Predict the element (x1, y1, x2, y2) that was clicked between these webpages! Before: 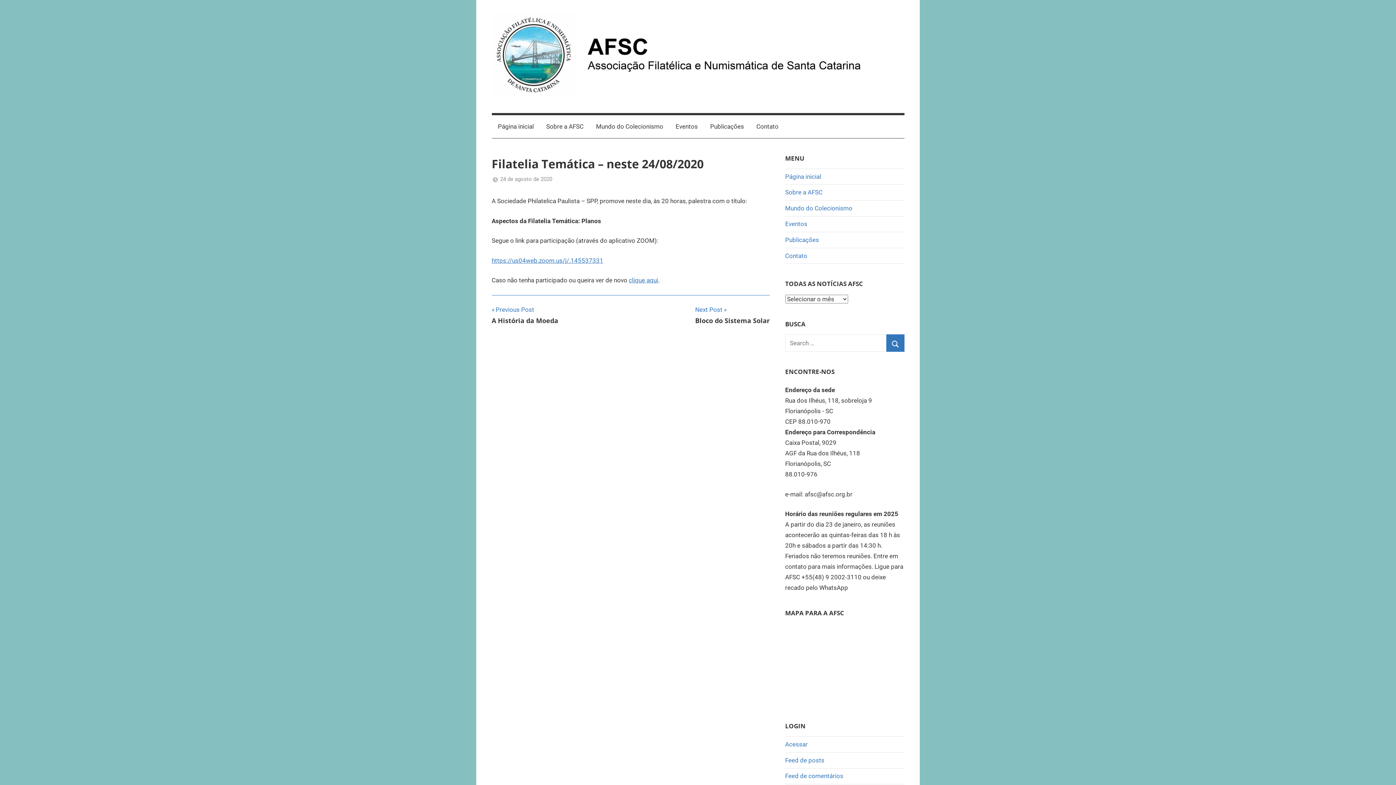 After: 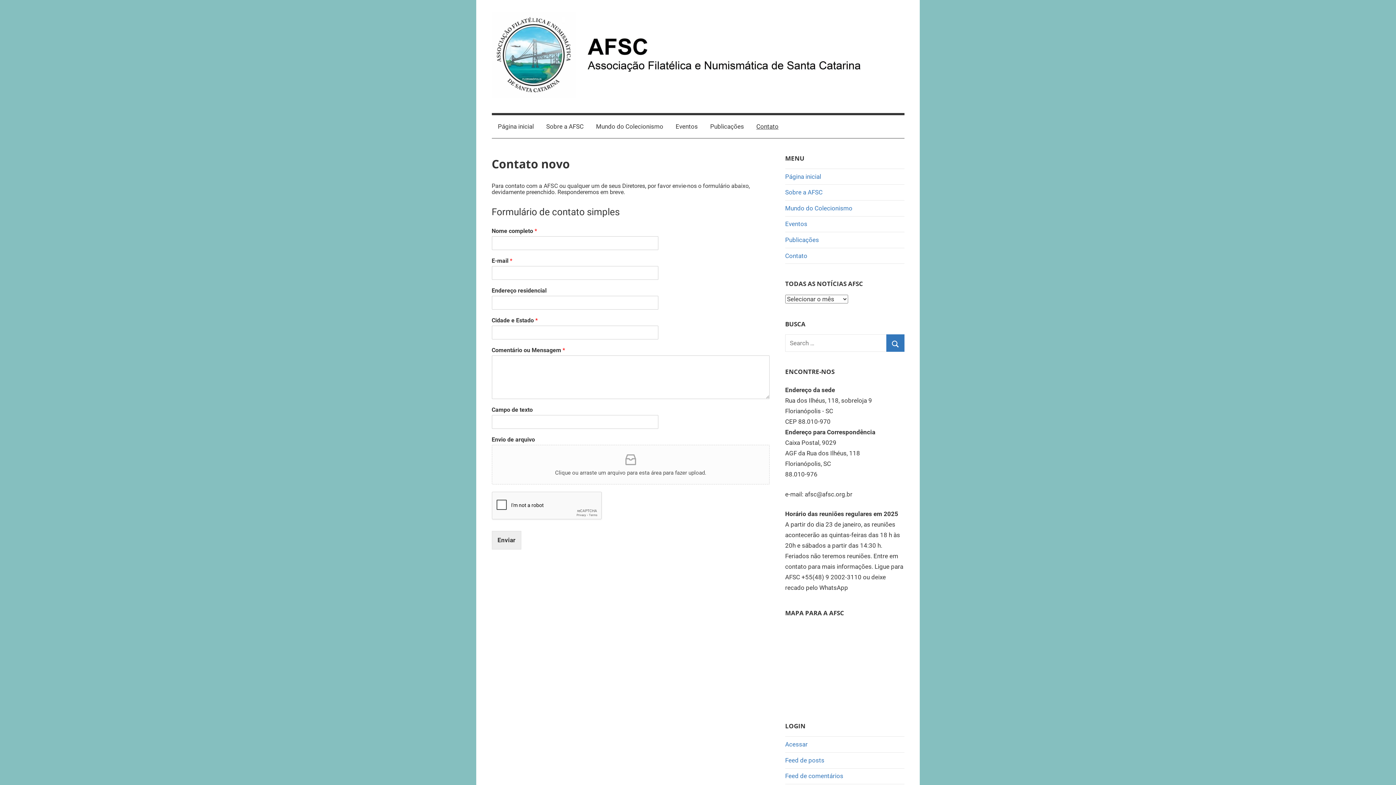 Action: bbox: (750, 115, 784, 138) label: Contato